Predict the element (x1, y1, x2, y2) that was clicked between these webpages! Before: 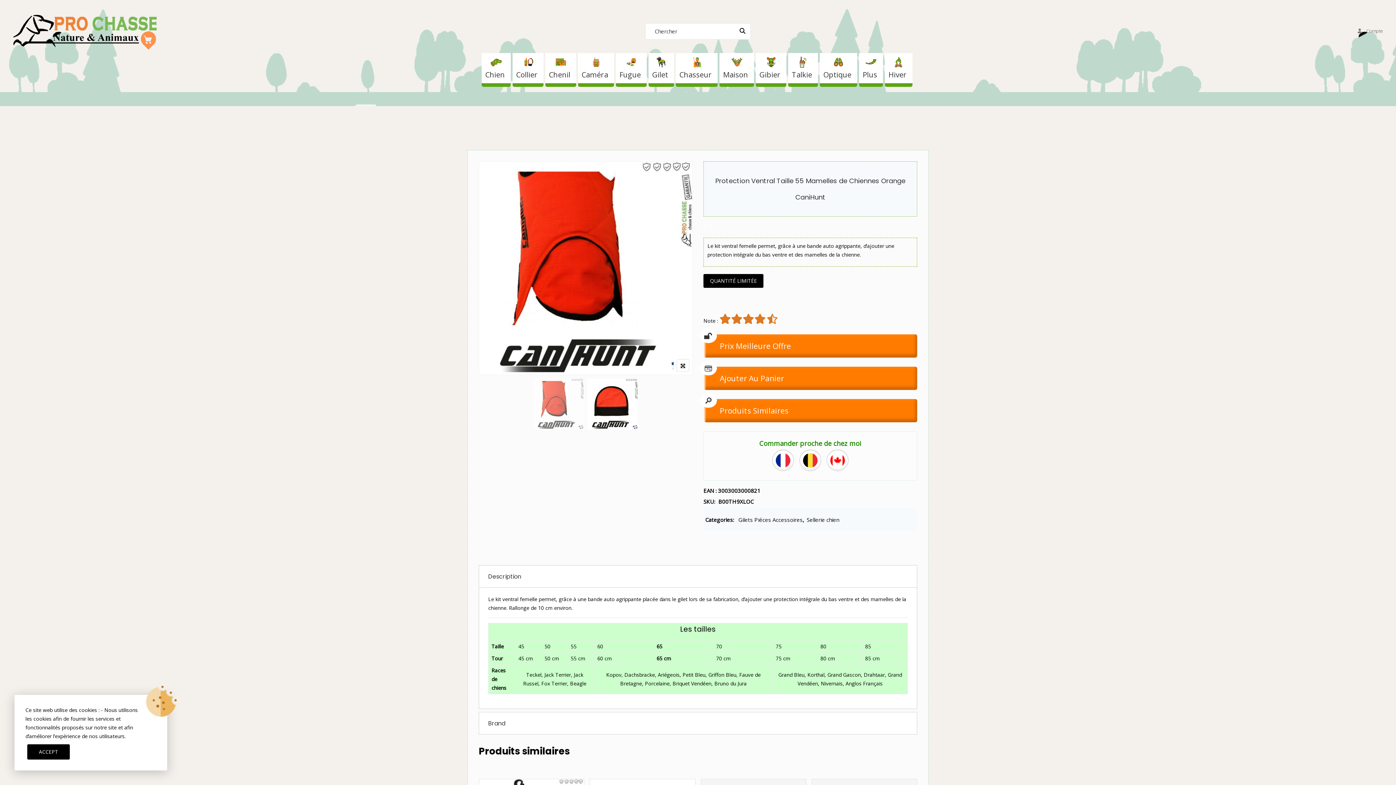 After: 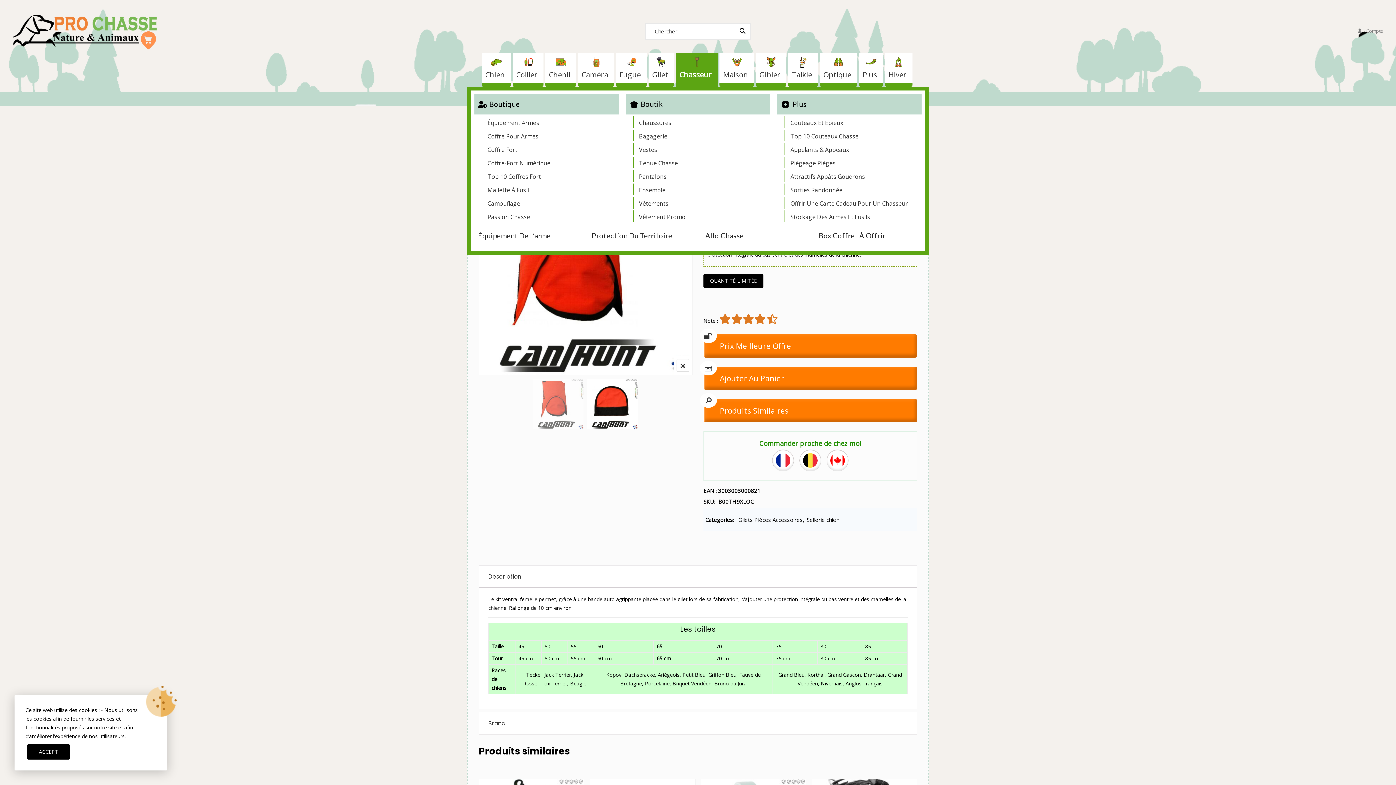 Action: bbox: (676, 52, 717, 86) label: Chasseur